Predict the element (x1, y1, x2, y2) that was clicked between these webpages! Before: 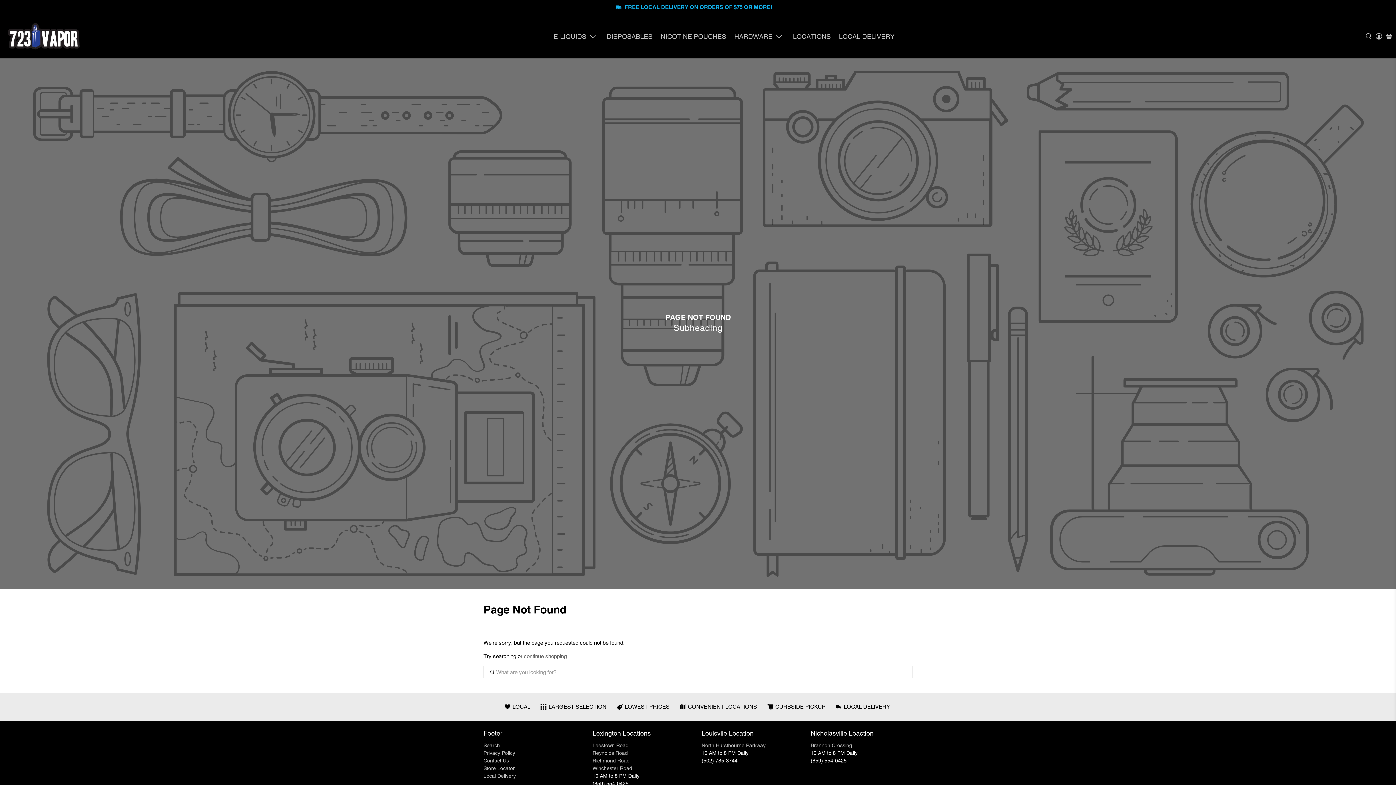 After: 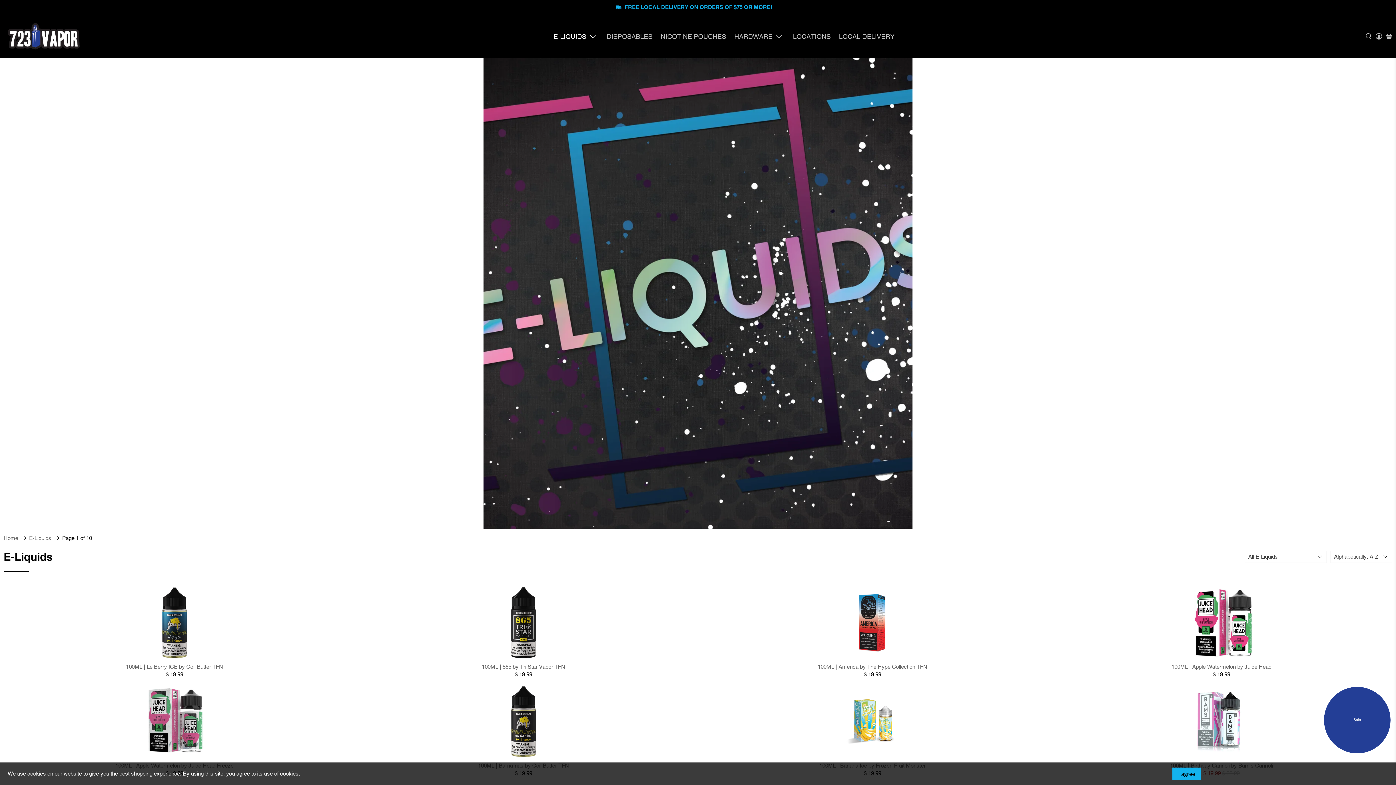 Action: bbox: (549, 26, 602, 46) label: E-LIQUIDS